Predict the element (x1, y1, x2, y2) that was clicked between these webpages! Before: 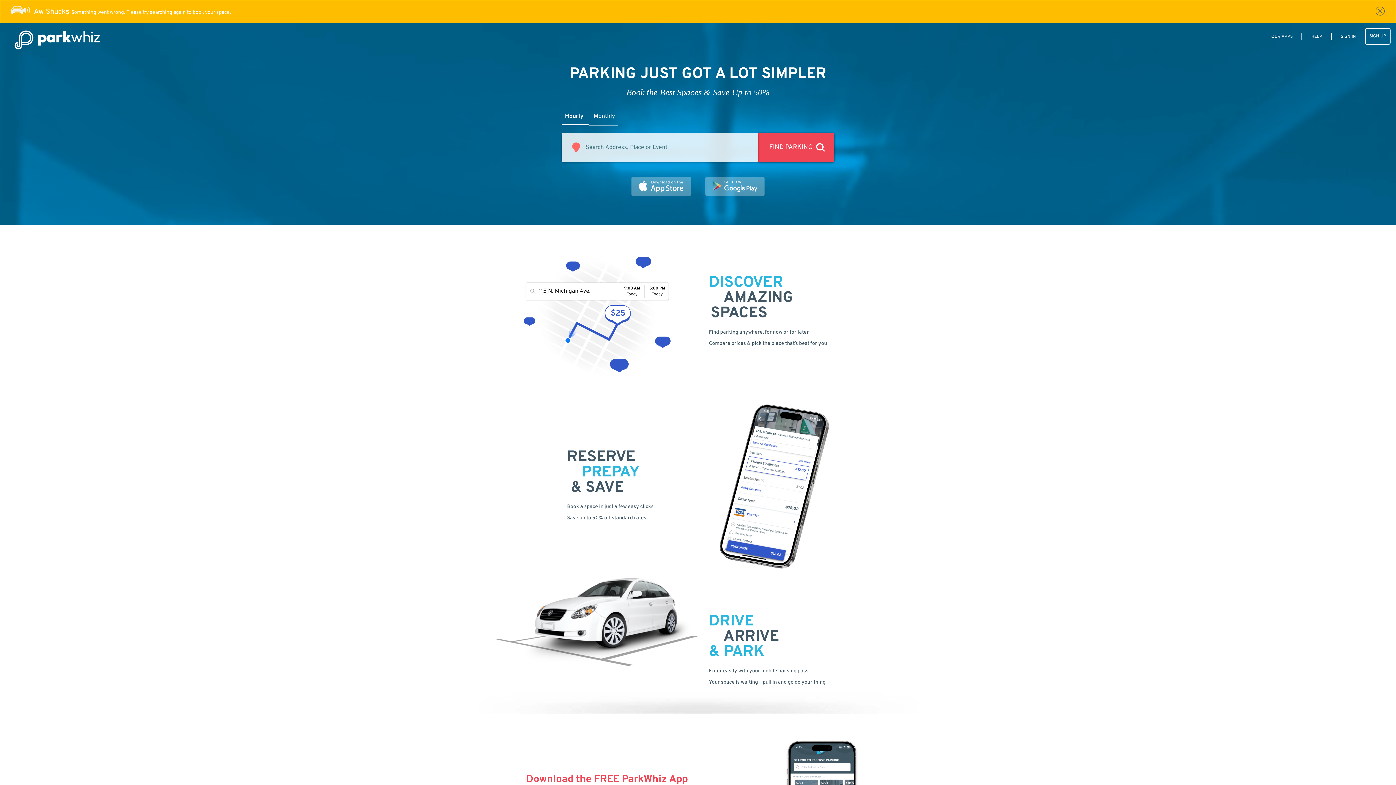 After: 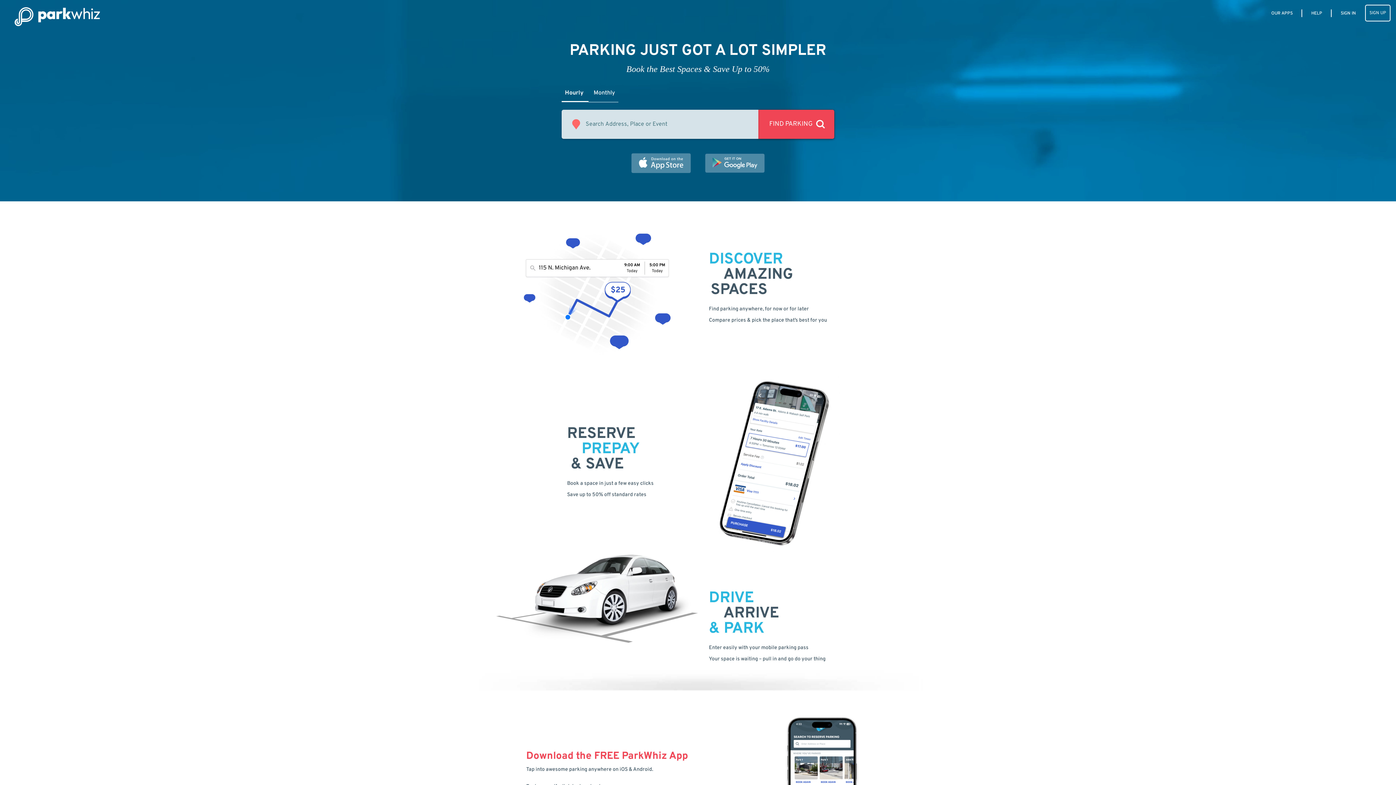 Action: bbox: (14, 30, 105, 48)